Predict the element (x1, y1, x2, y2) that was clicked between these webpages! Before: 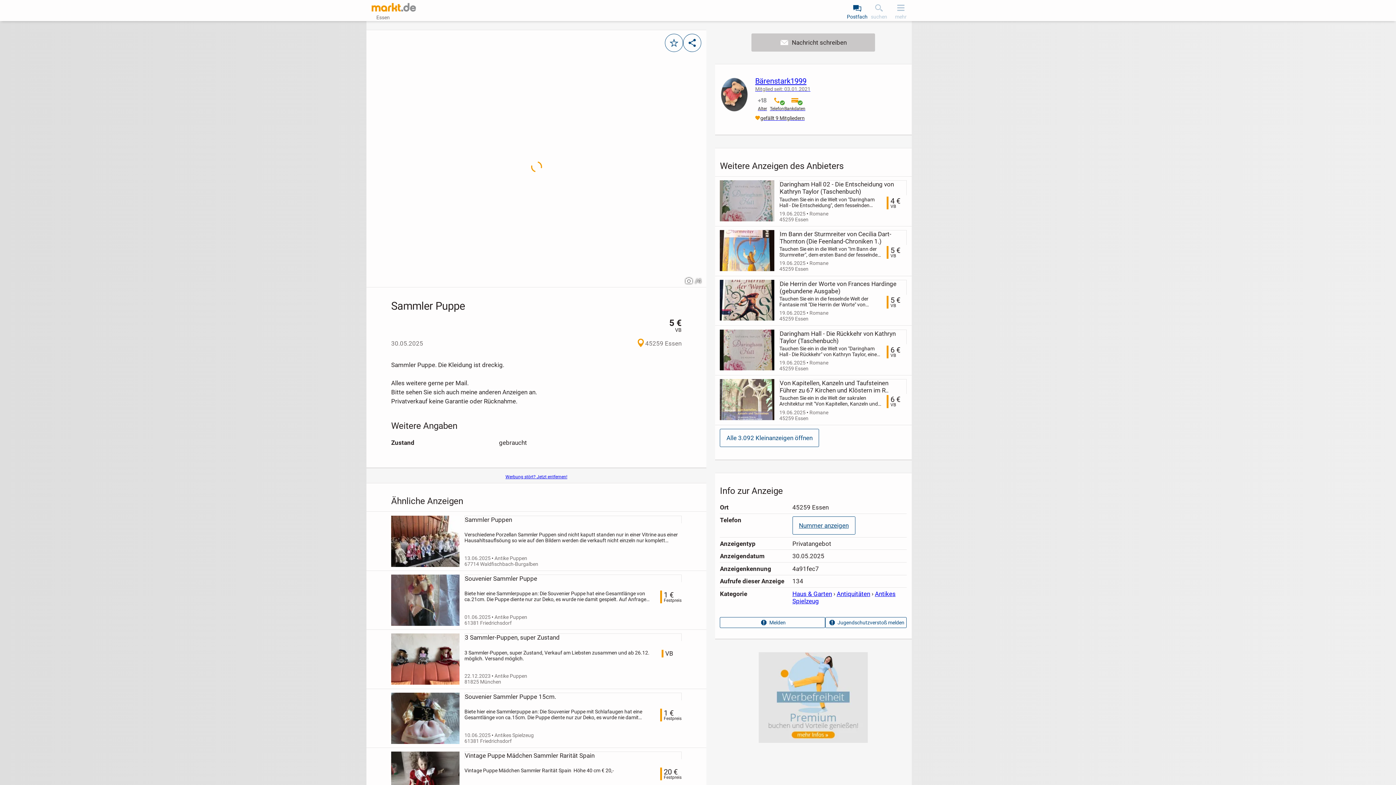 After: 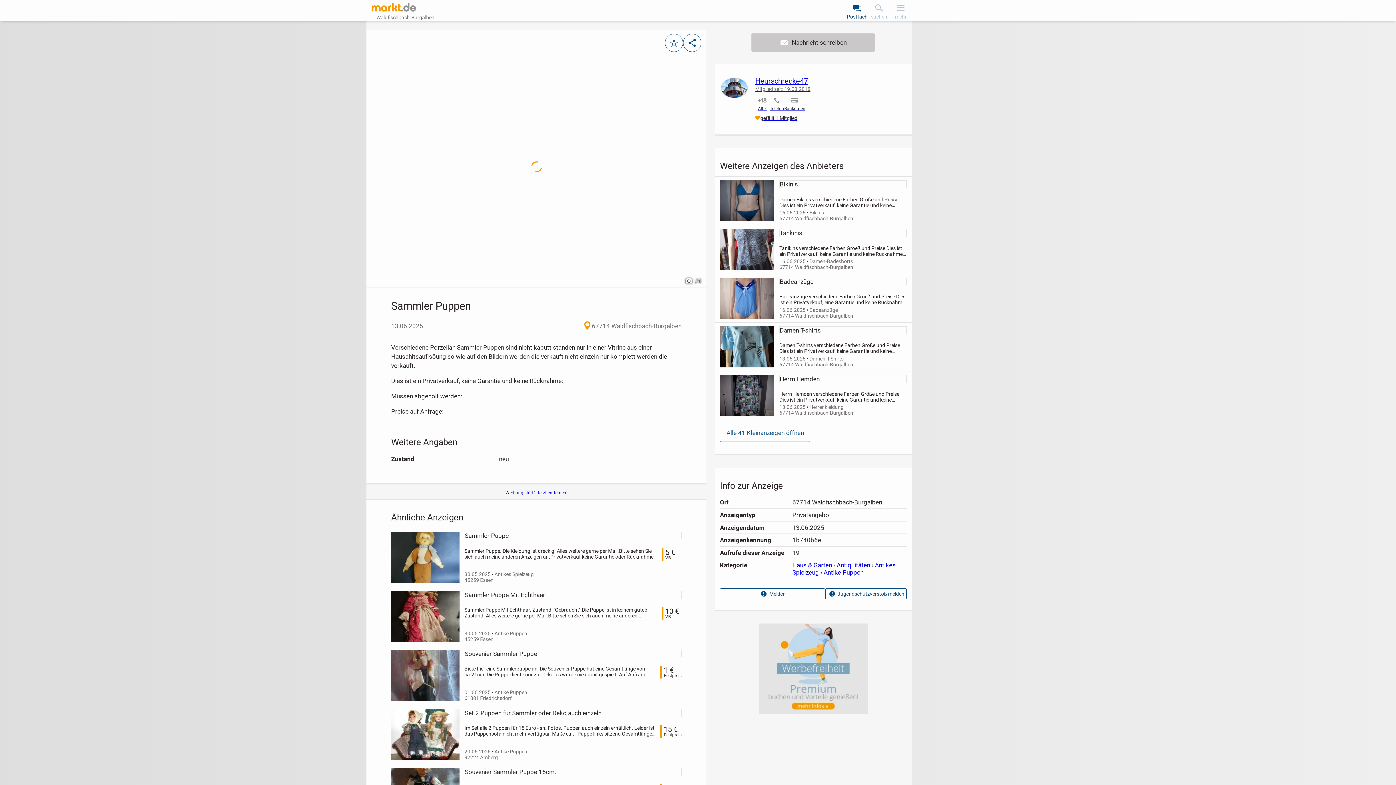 Action: label: Sammler Puppen bbox: (464, 515, 681, 523)